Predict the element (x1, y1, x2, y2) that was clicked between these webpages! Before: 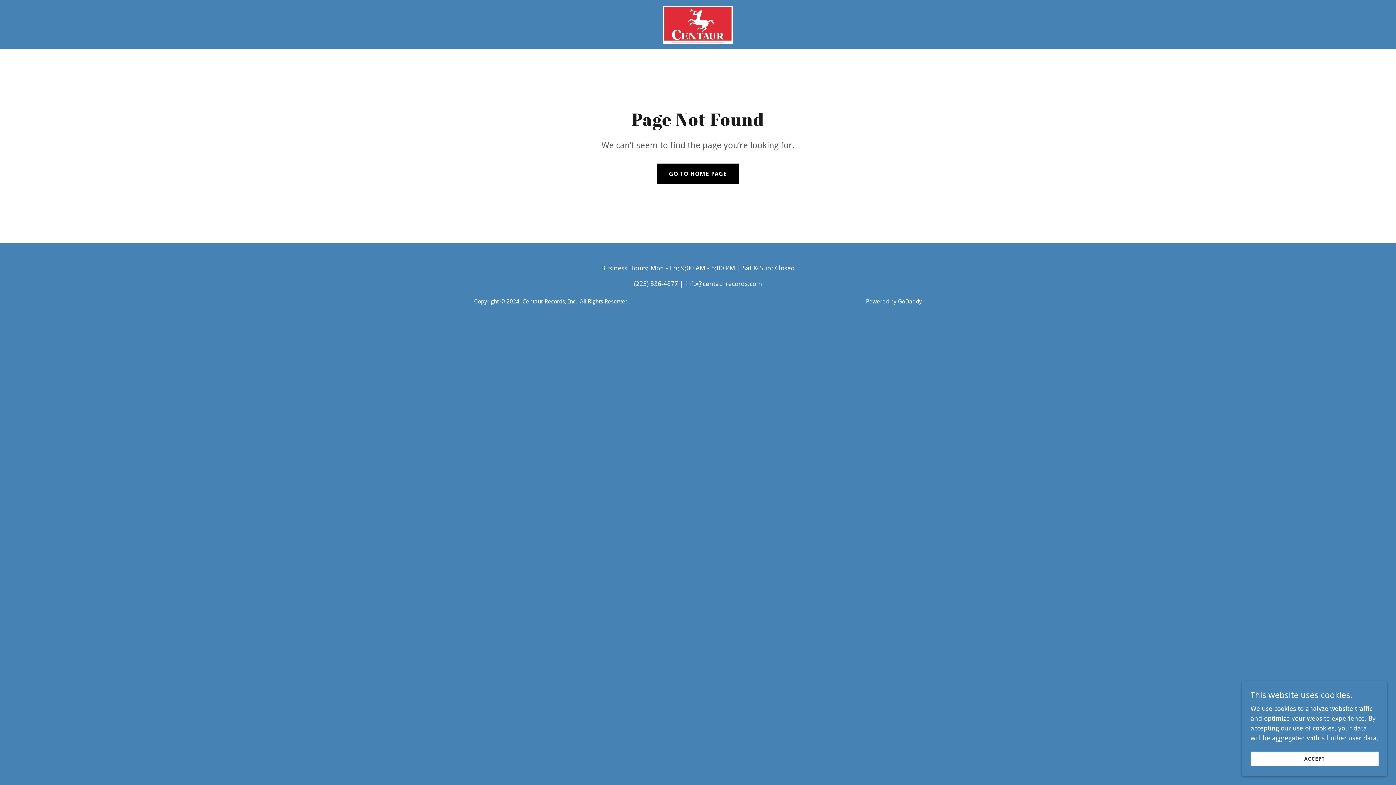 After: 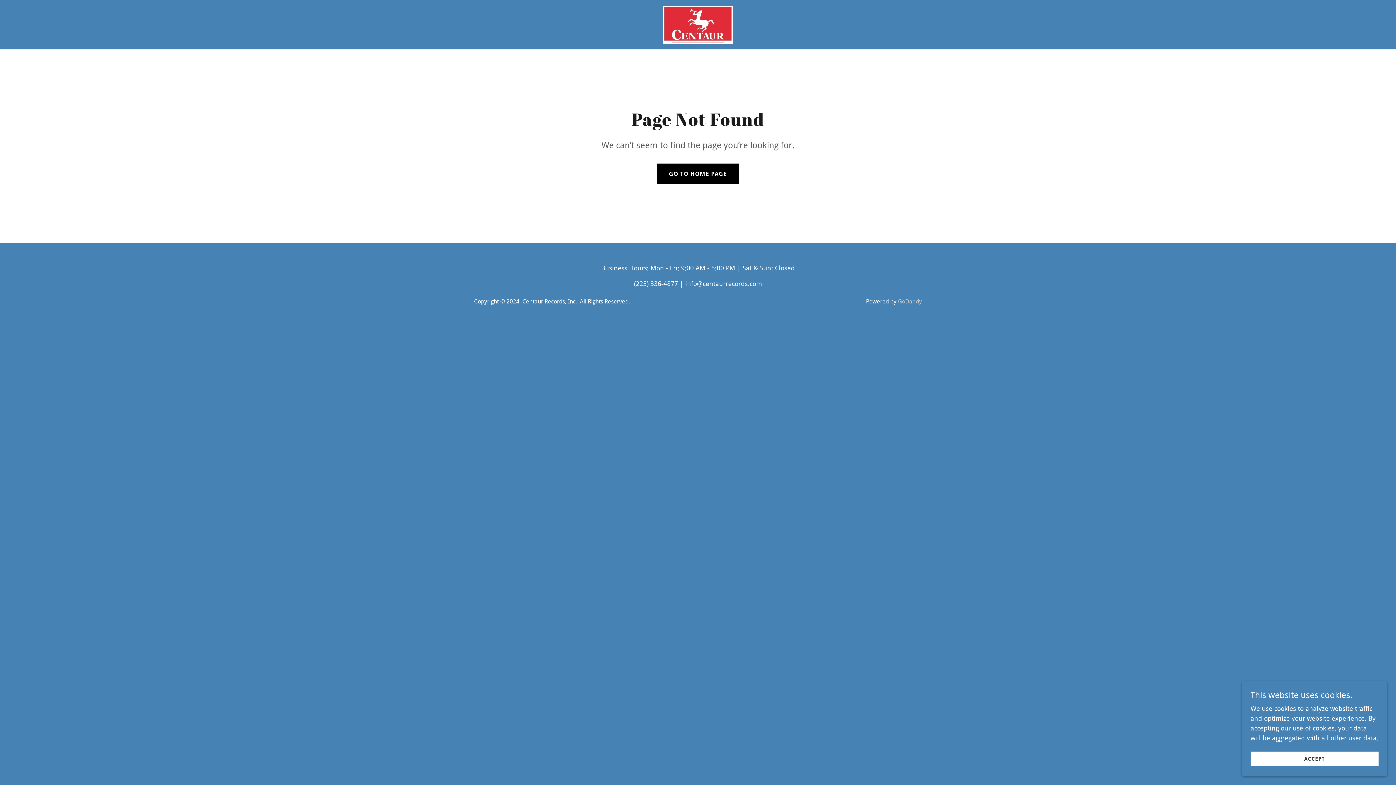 Action: bbox: (898, 298, 922, 305) label: GoDaddy